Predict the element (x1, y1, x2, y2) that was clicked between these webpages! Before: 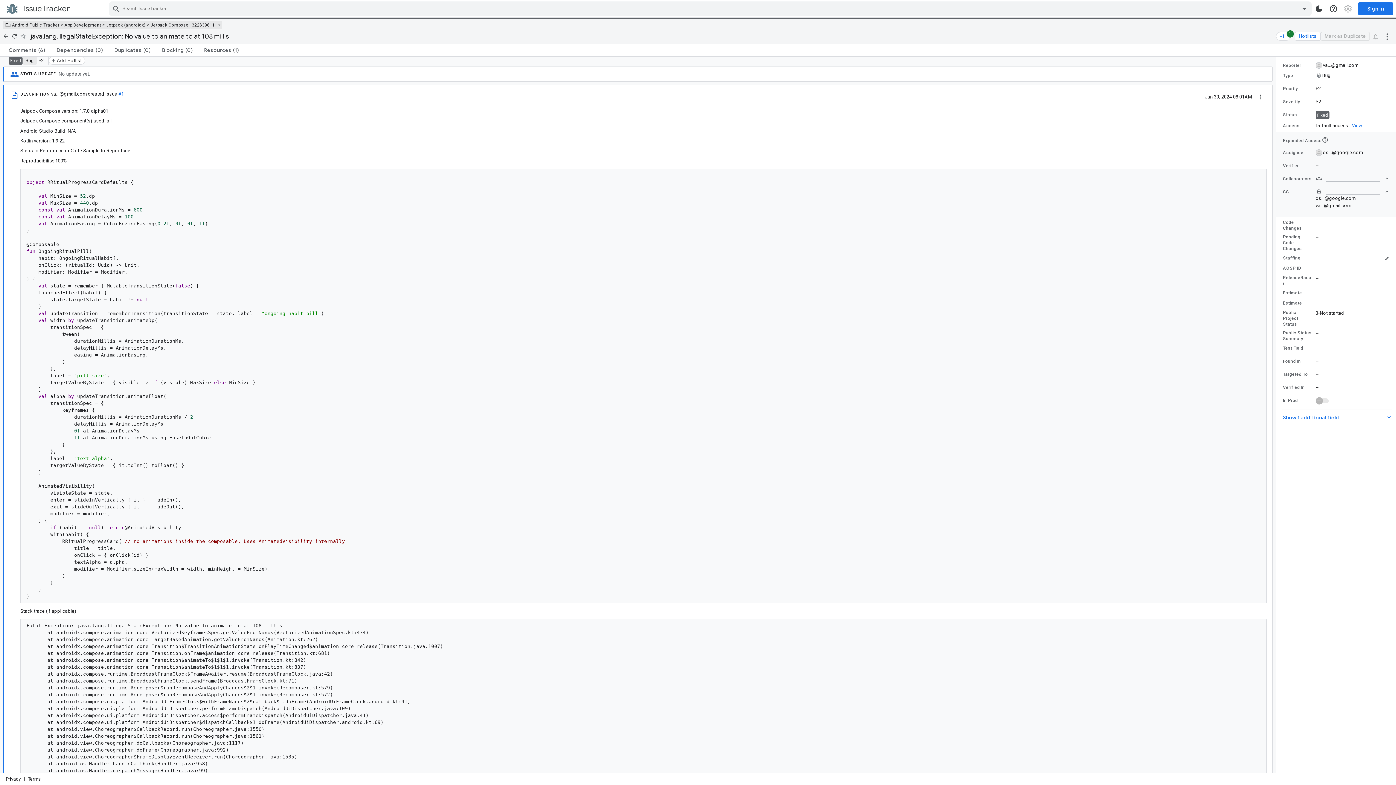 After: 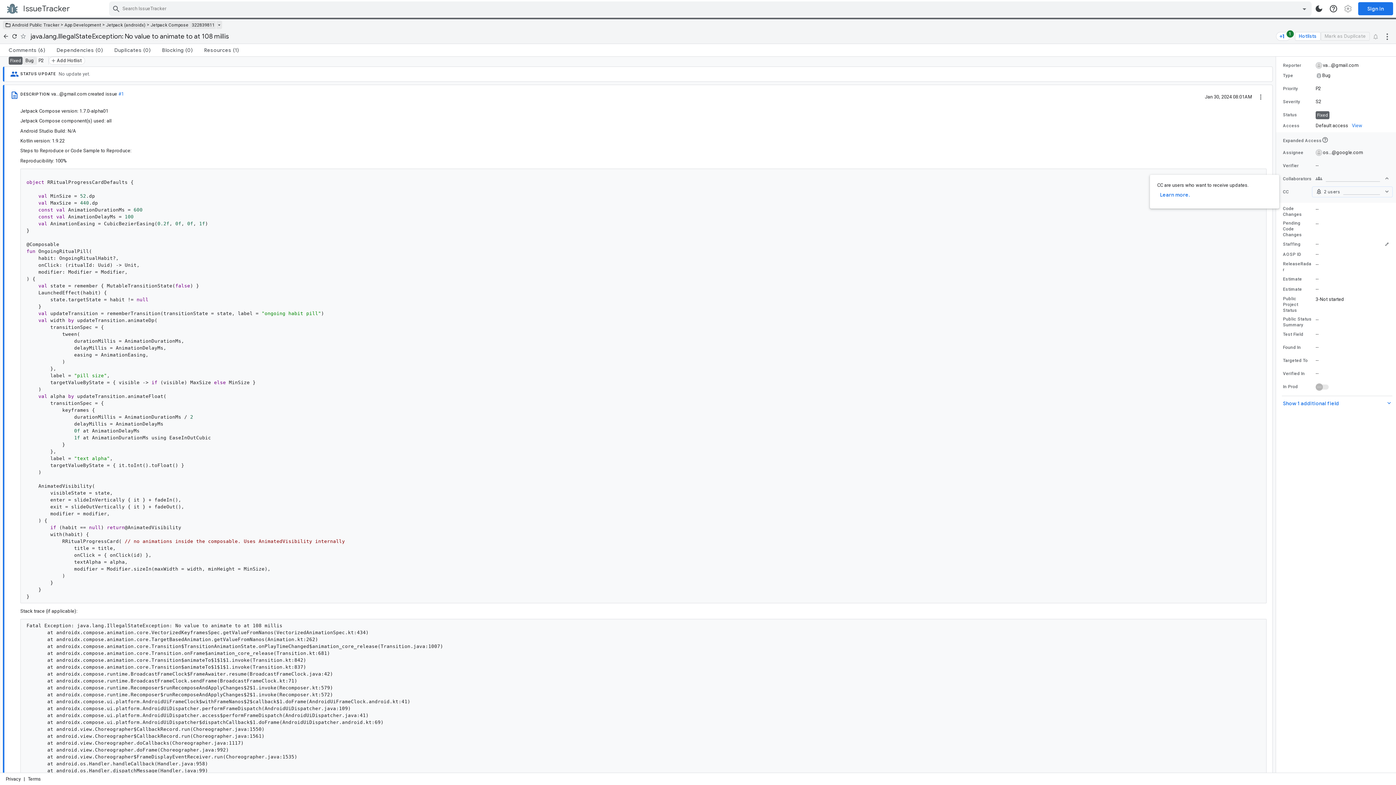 Action: bbox: (1316, 188, 1389, 194) label: collapsible panel